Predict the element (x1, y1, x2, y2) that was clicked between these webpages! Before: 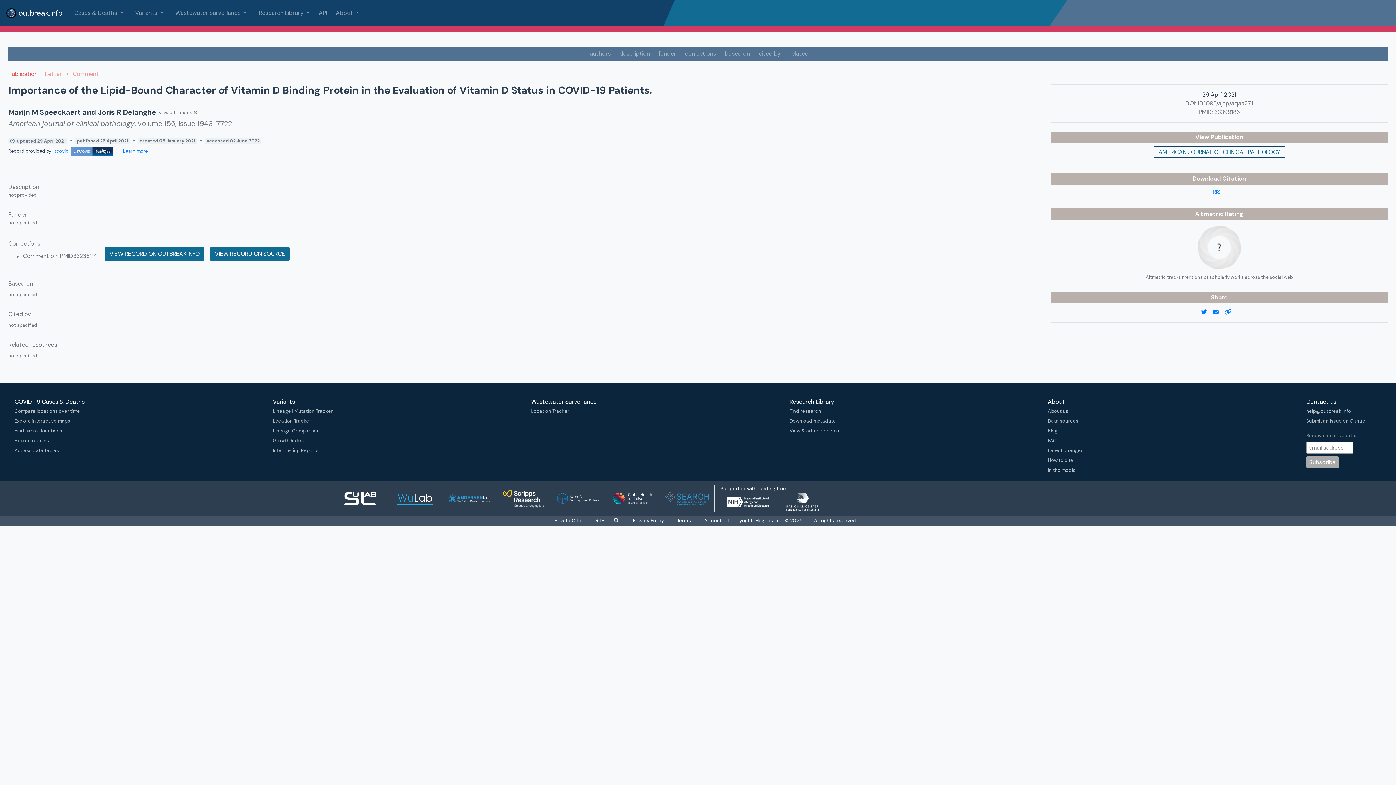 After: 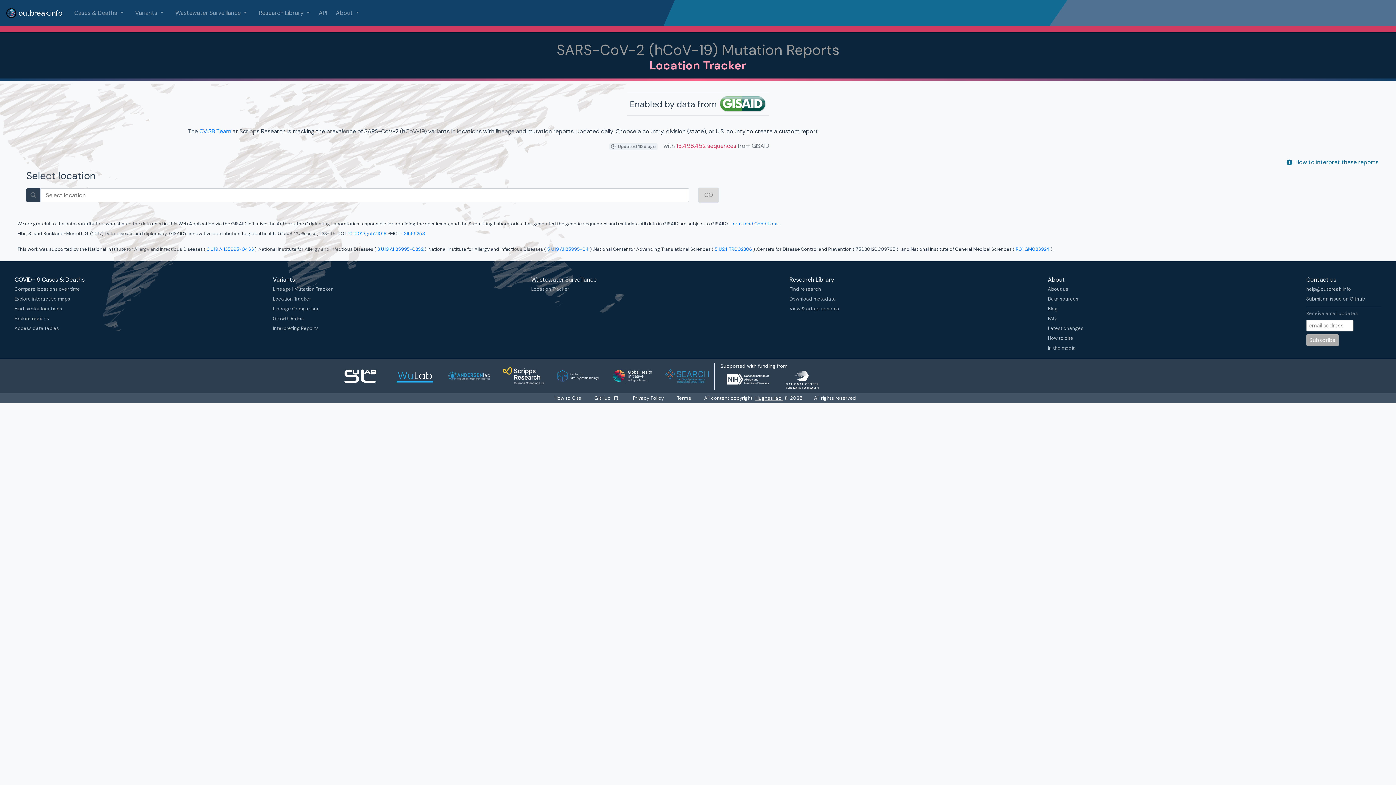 Action: bbox: (272, 417, 348, 424) label: Location Tracker